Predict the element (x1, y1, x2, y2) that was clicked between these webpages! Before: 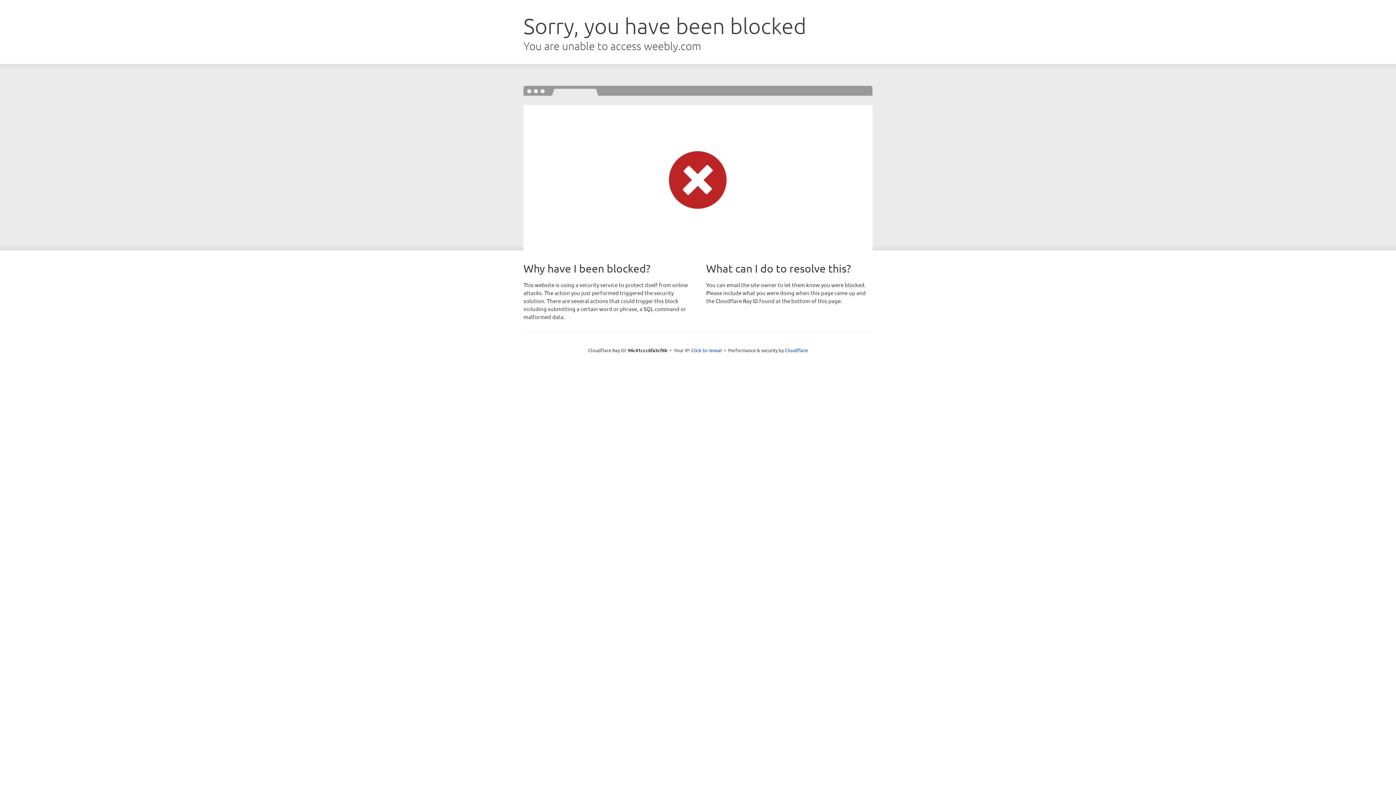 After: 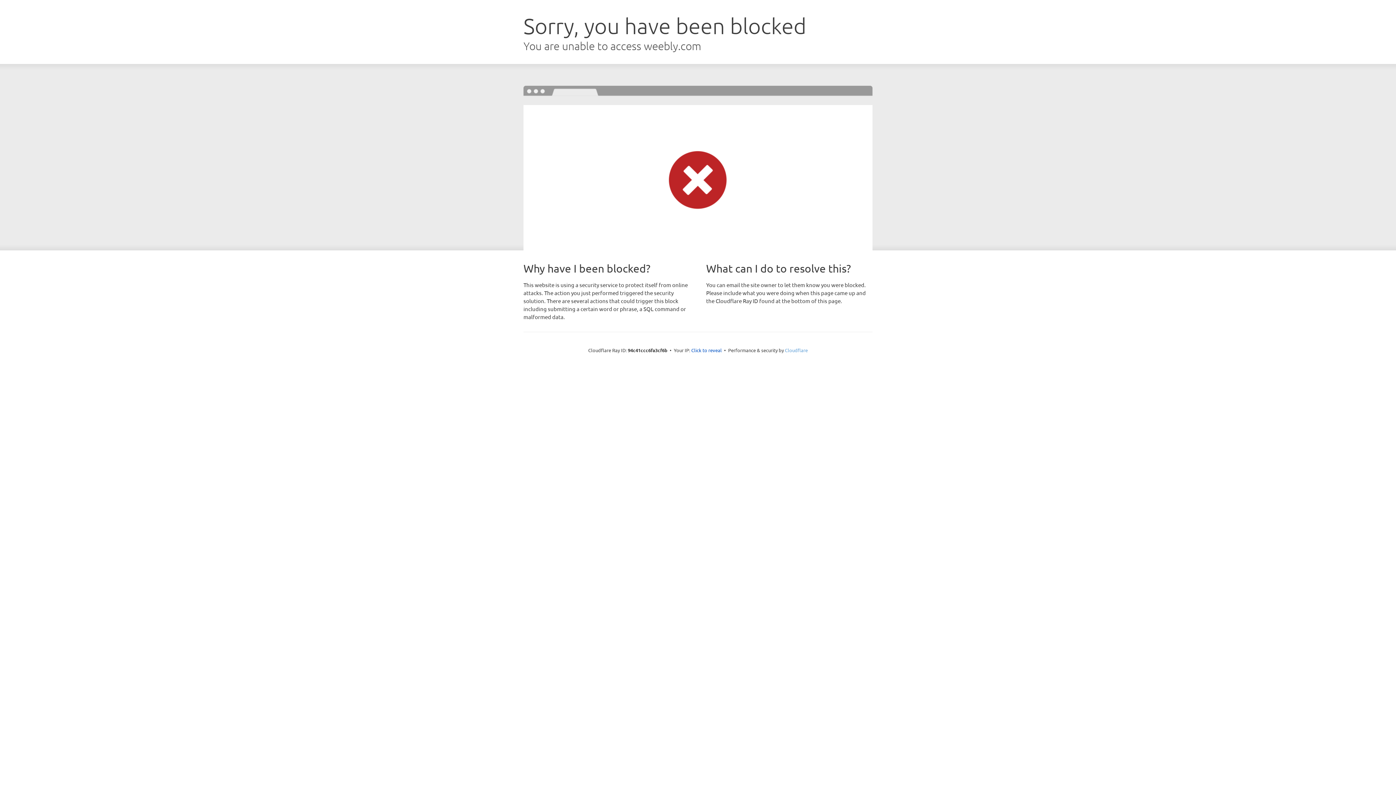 Action: bbox: (785, 347, 808, 353) label: Cloudflare